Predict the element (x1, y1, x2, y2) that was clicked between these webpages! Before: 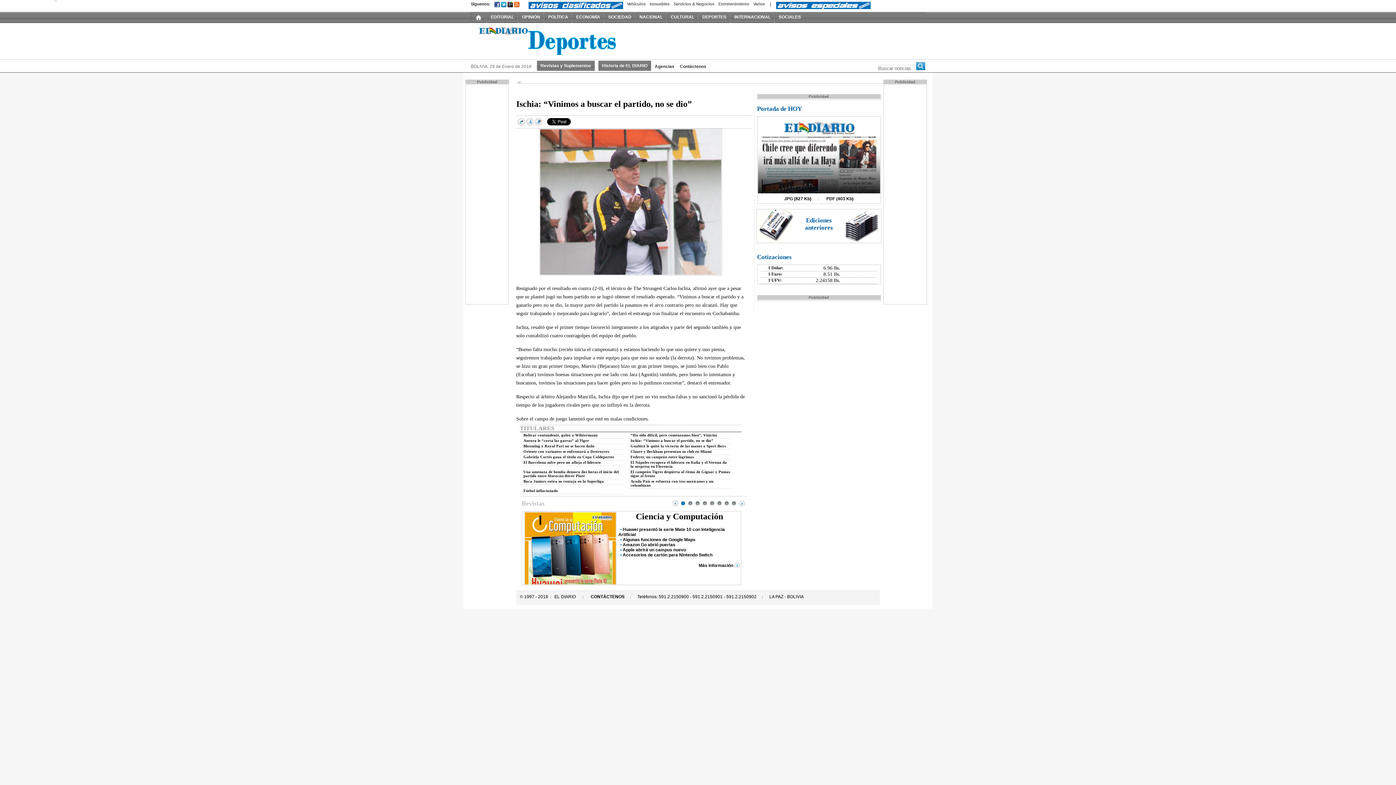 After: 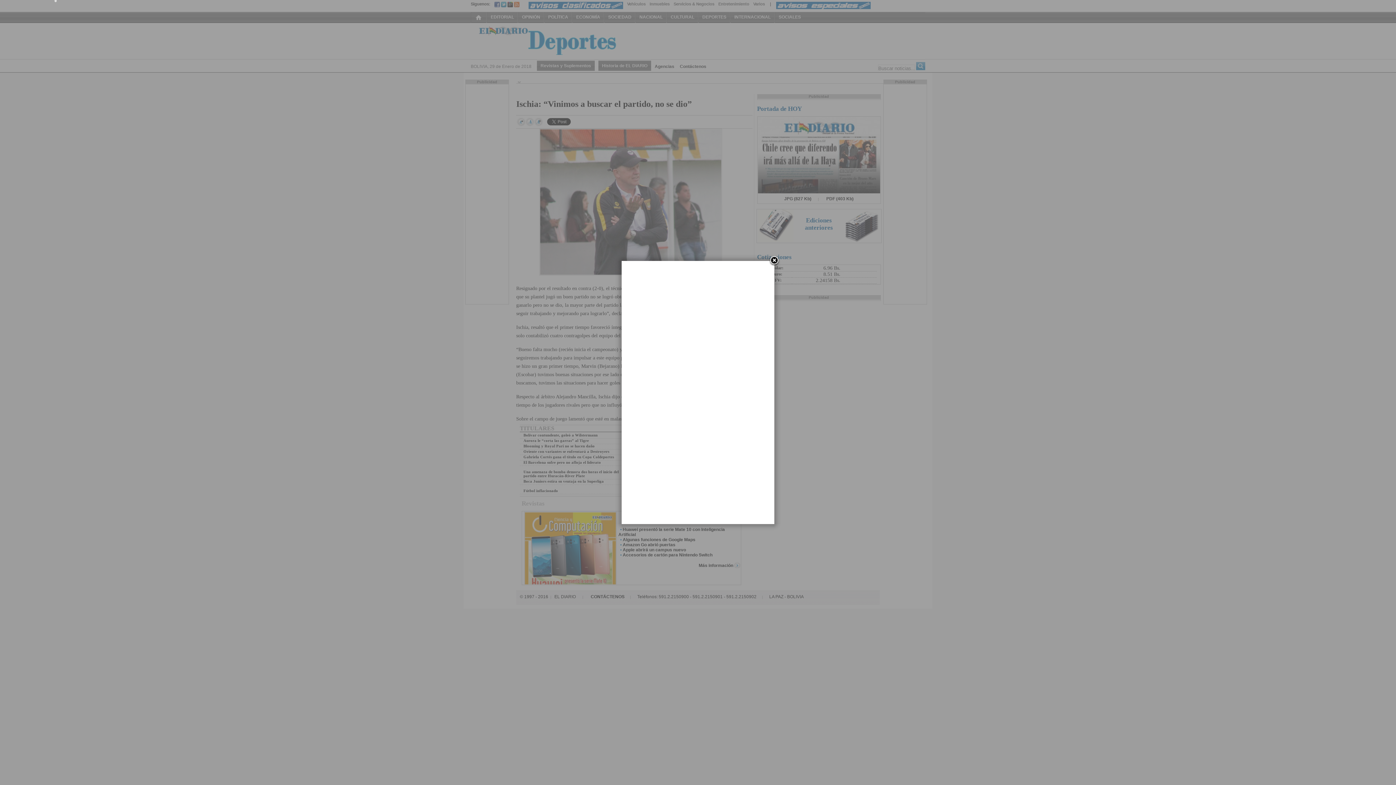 Action: bbox: (758, 189, 880, 194)